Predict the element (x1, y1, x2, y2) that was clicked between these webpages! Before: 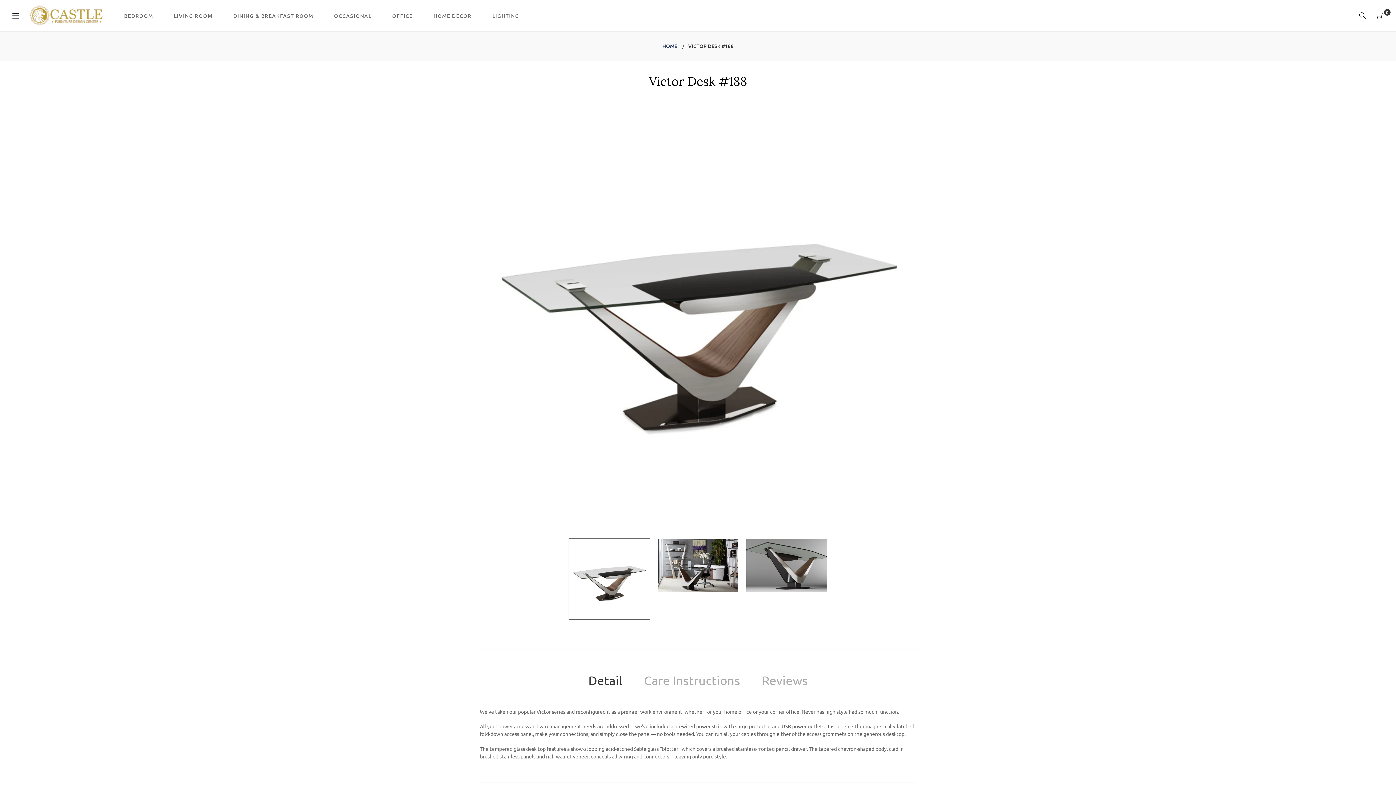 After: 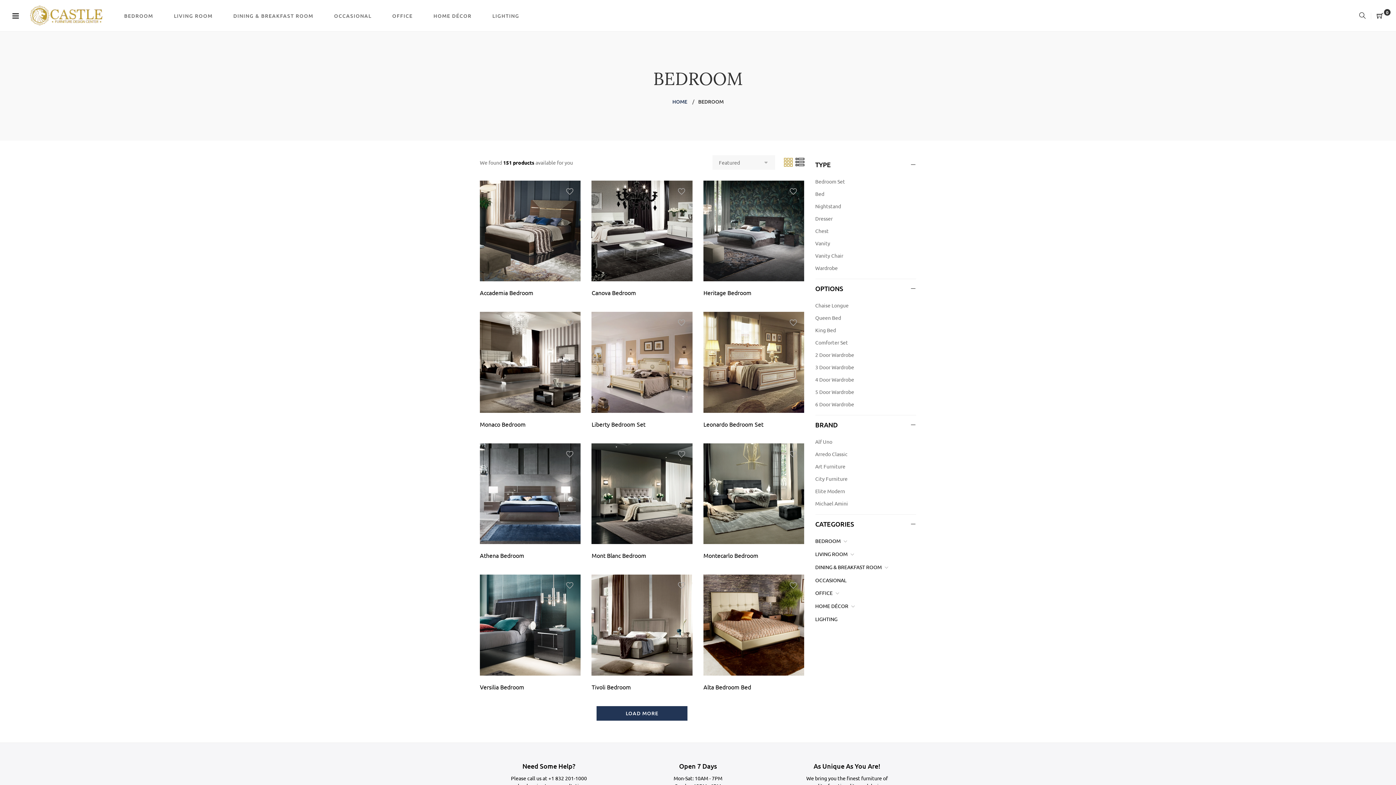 Action: label: BEDROOM bbox: (113, 0, 163, 31)